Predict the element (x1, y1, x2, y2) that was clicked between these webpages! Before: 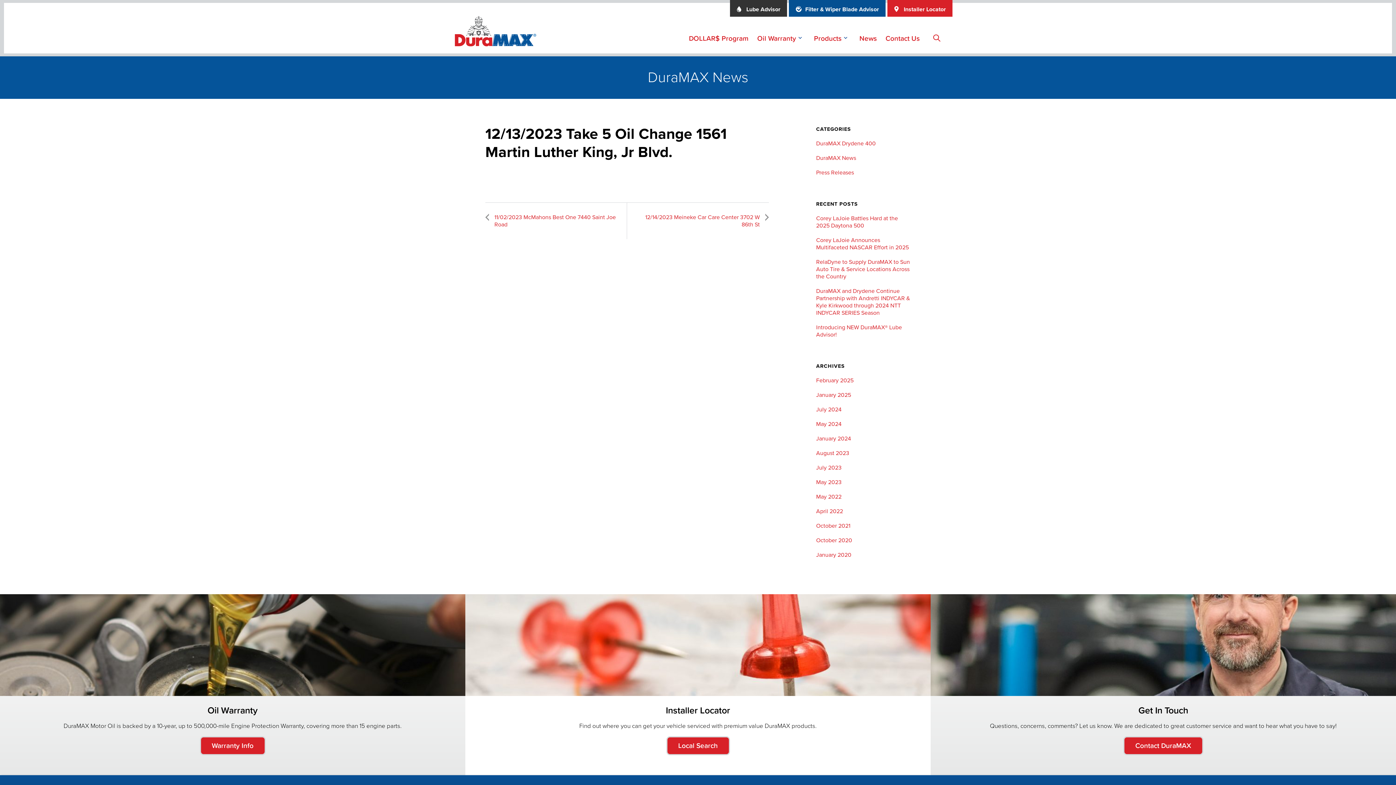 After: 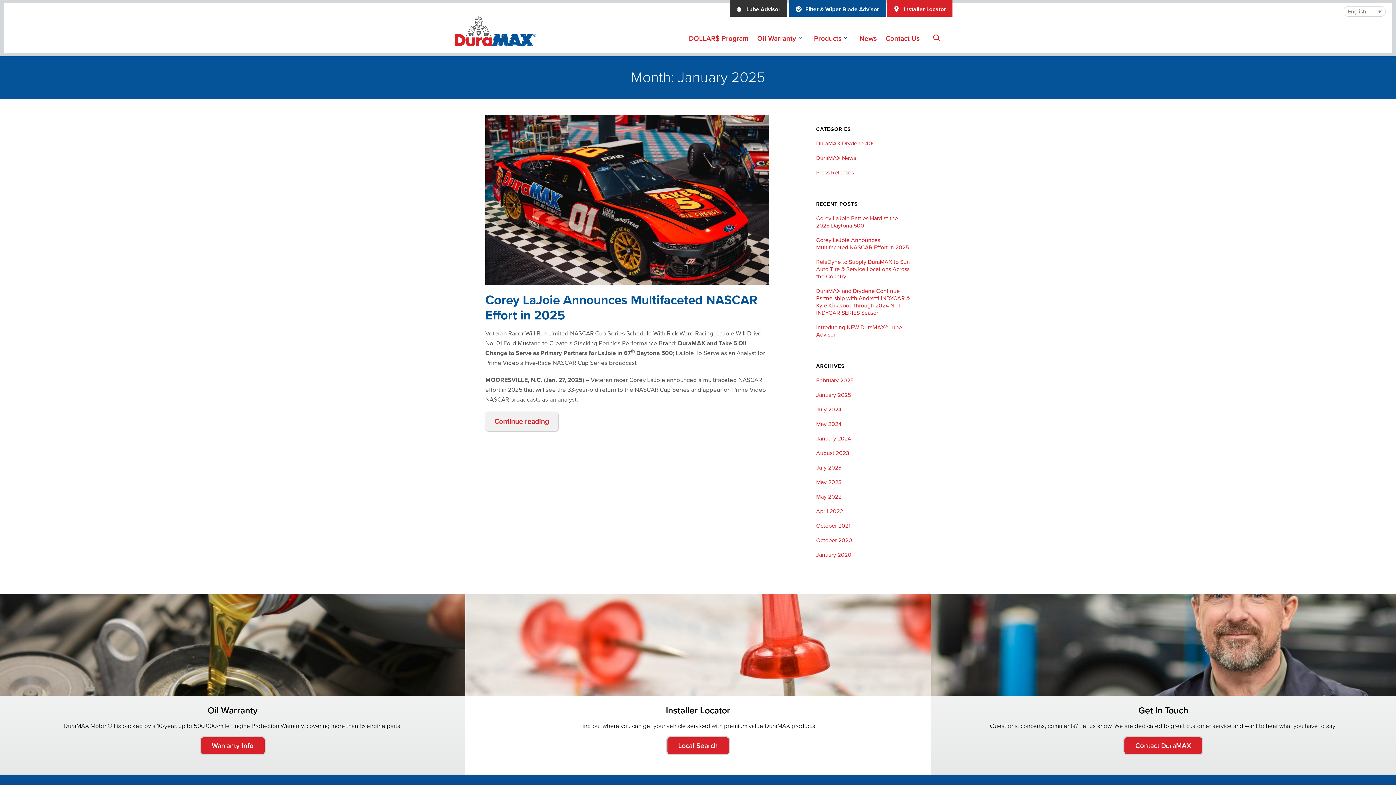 Action: bbox: (816, 391, 851, 398) label: January 2025